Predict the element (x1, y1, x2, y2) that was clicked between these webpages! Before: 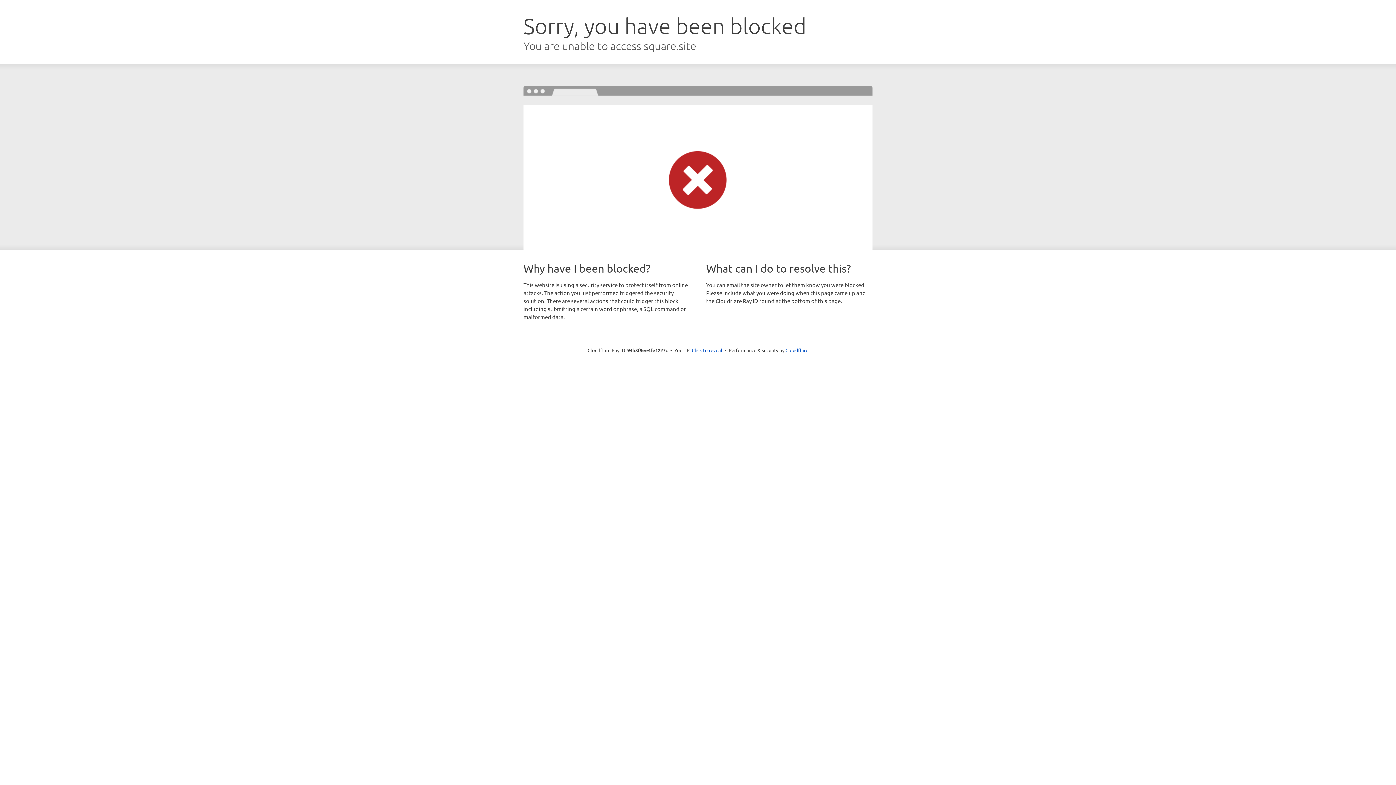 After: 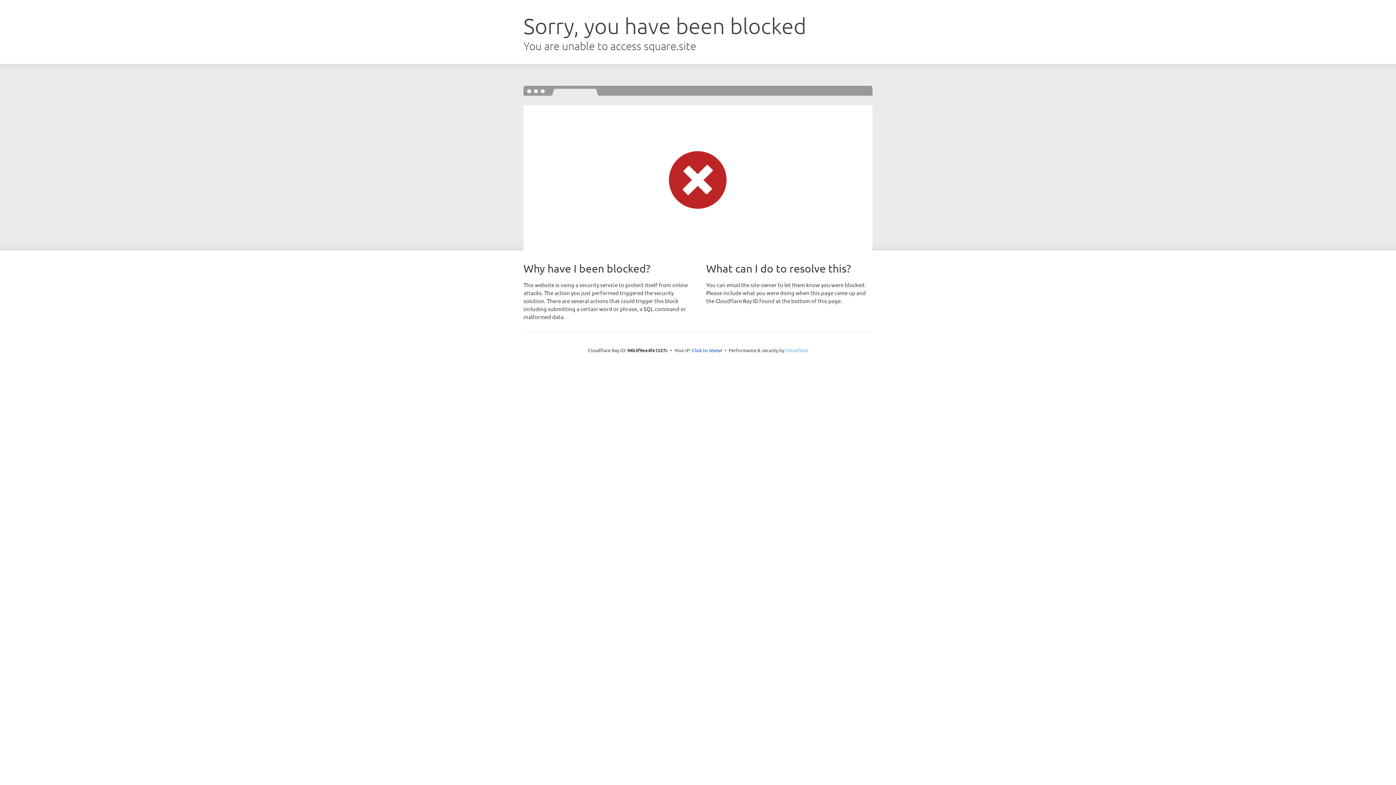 Action: label: Cloudflare bbox: (785, 347, 808, 353)